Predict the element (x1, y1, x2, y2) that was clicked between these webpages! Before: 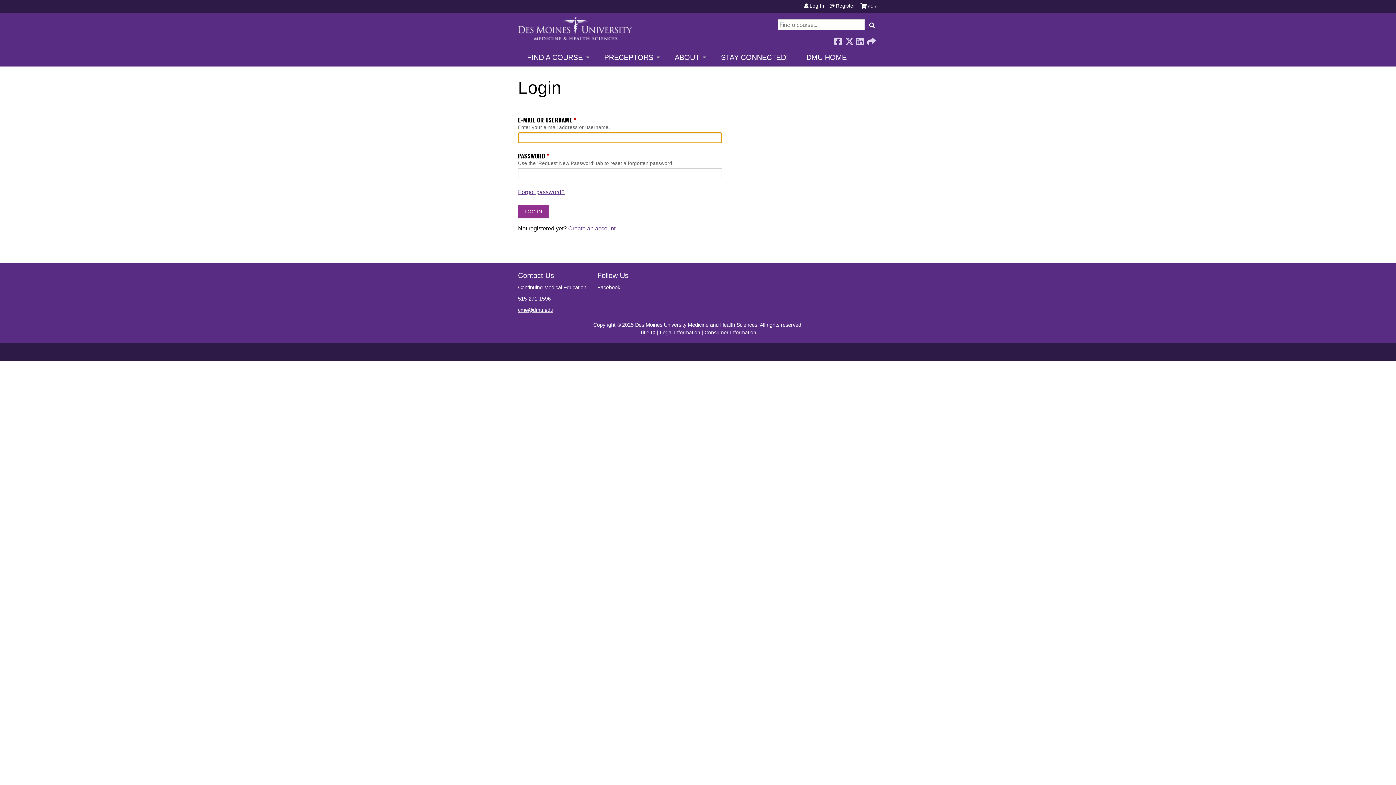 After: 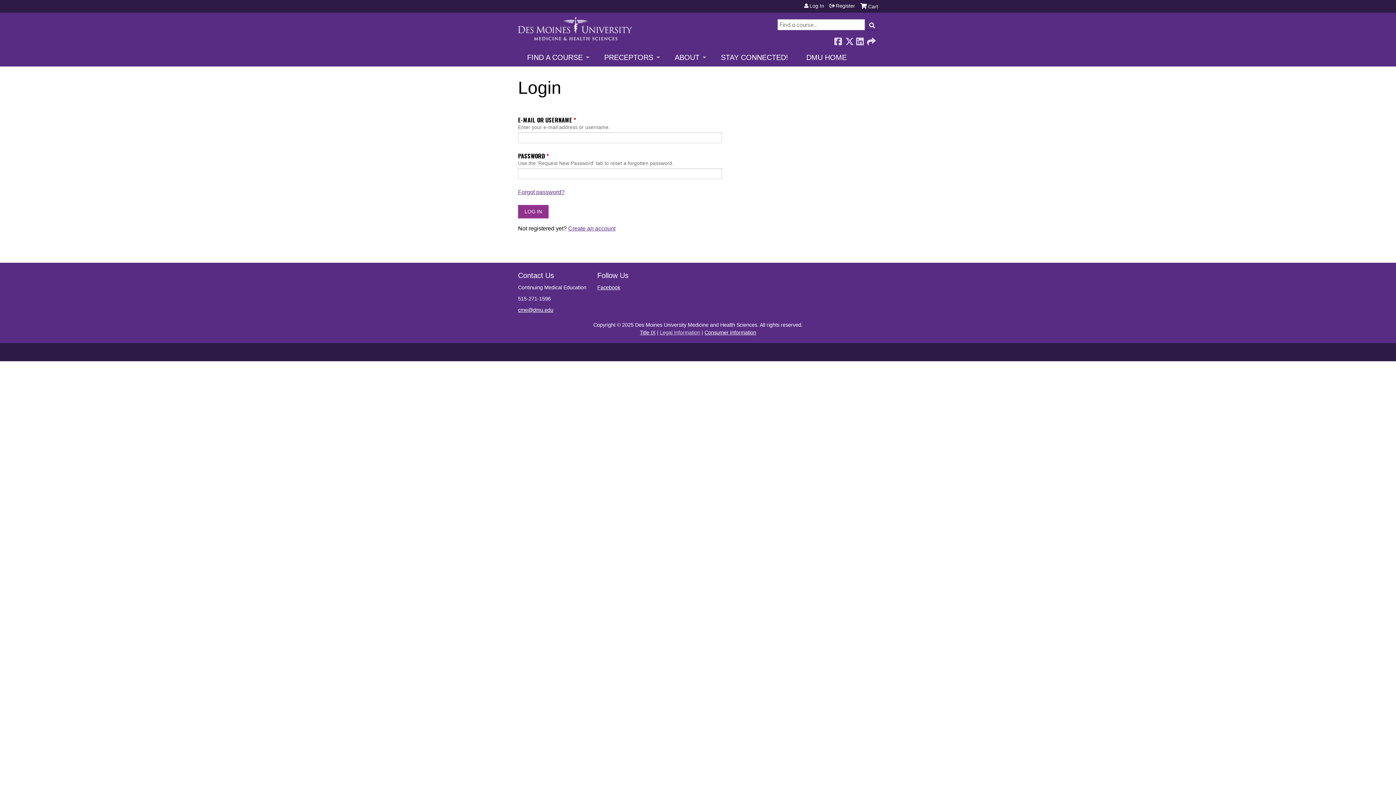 Action: label: Legal Information bbox: (660, 329, 700, 335)